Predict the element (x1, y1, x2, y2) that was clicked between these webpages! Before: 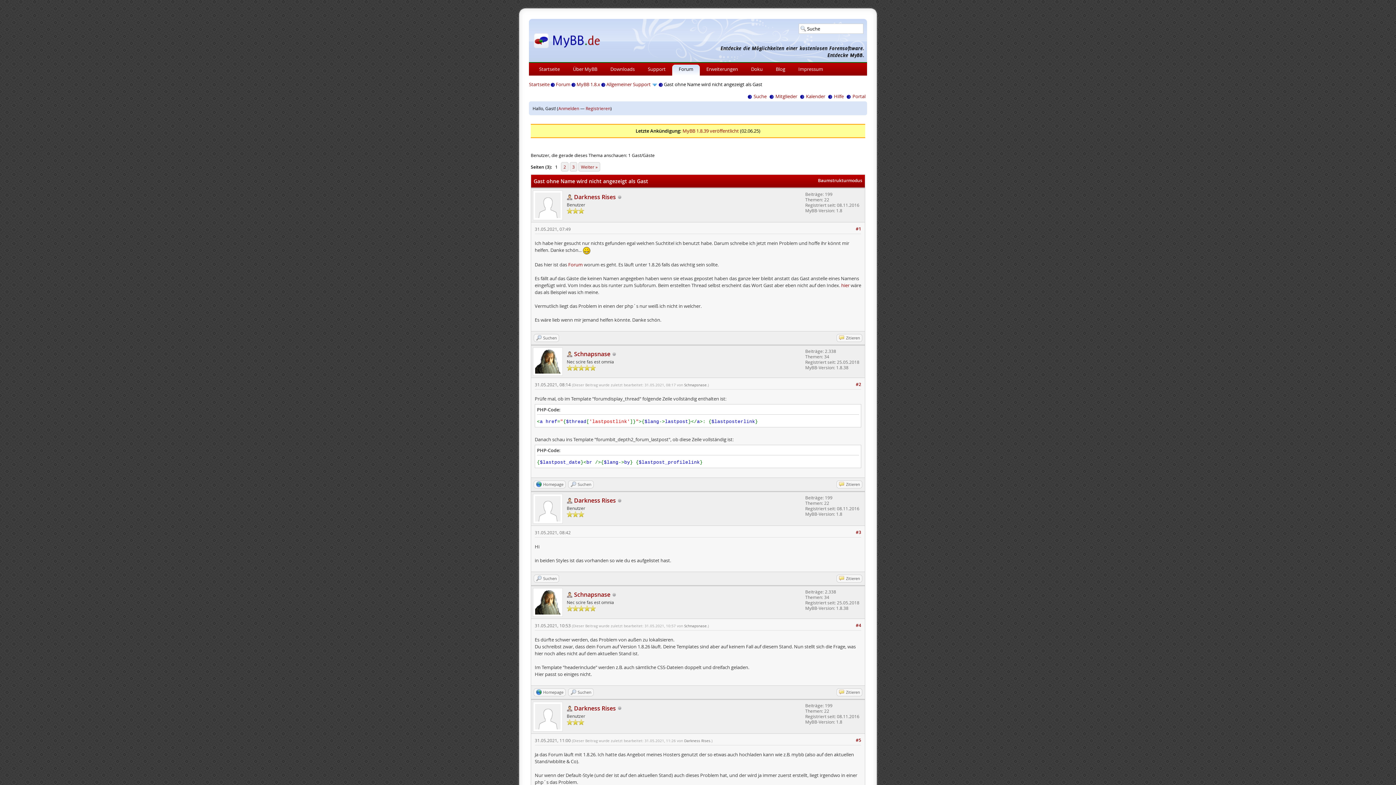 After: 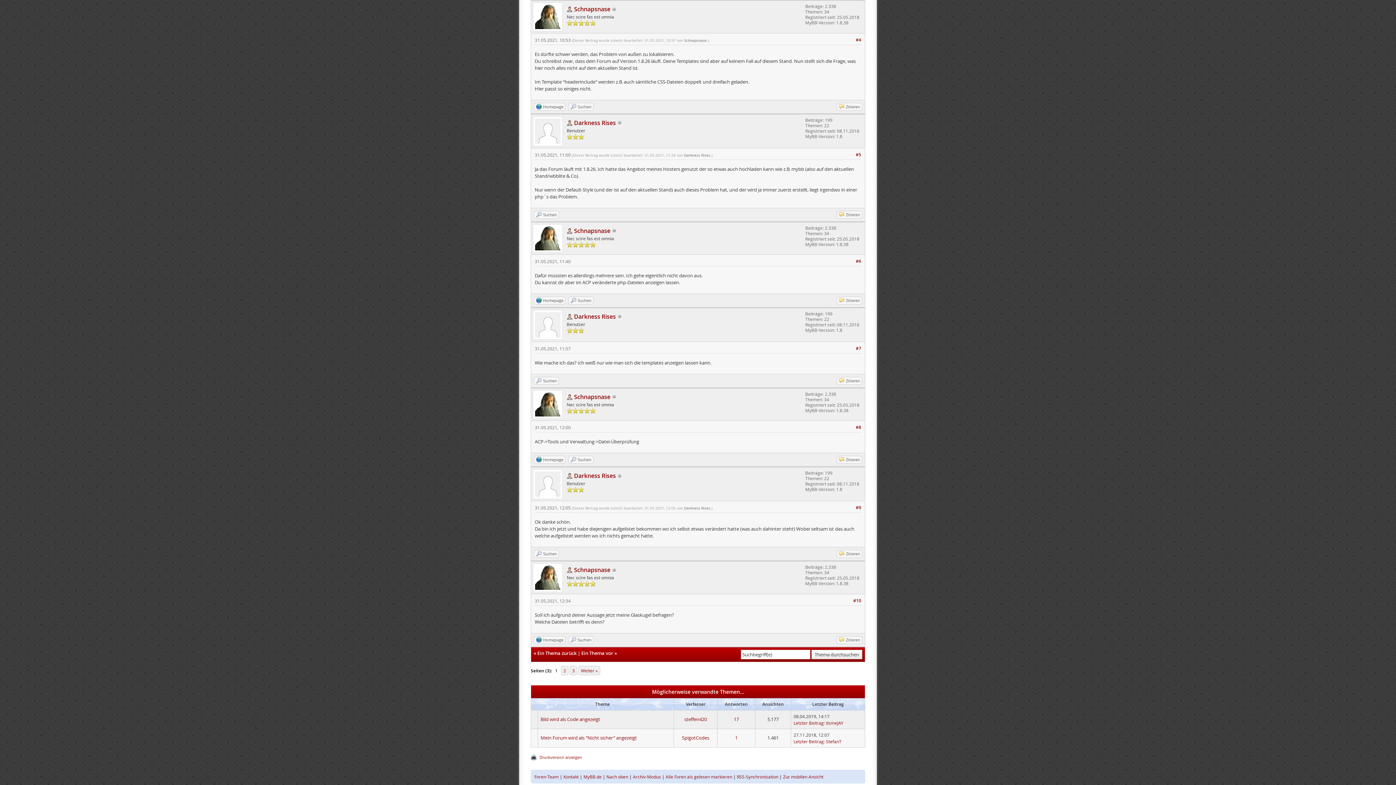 Action: bbox: (856, 622, 861, 628) label: #4